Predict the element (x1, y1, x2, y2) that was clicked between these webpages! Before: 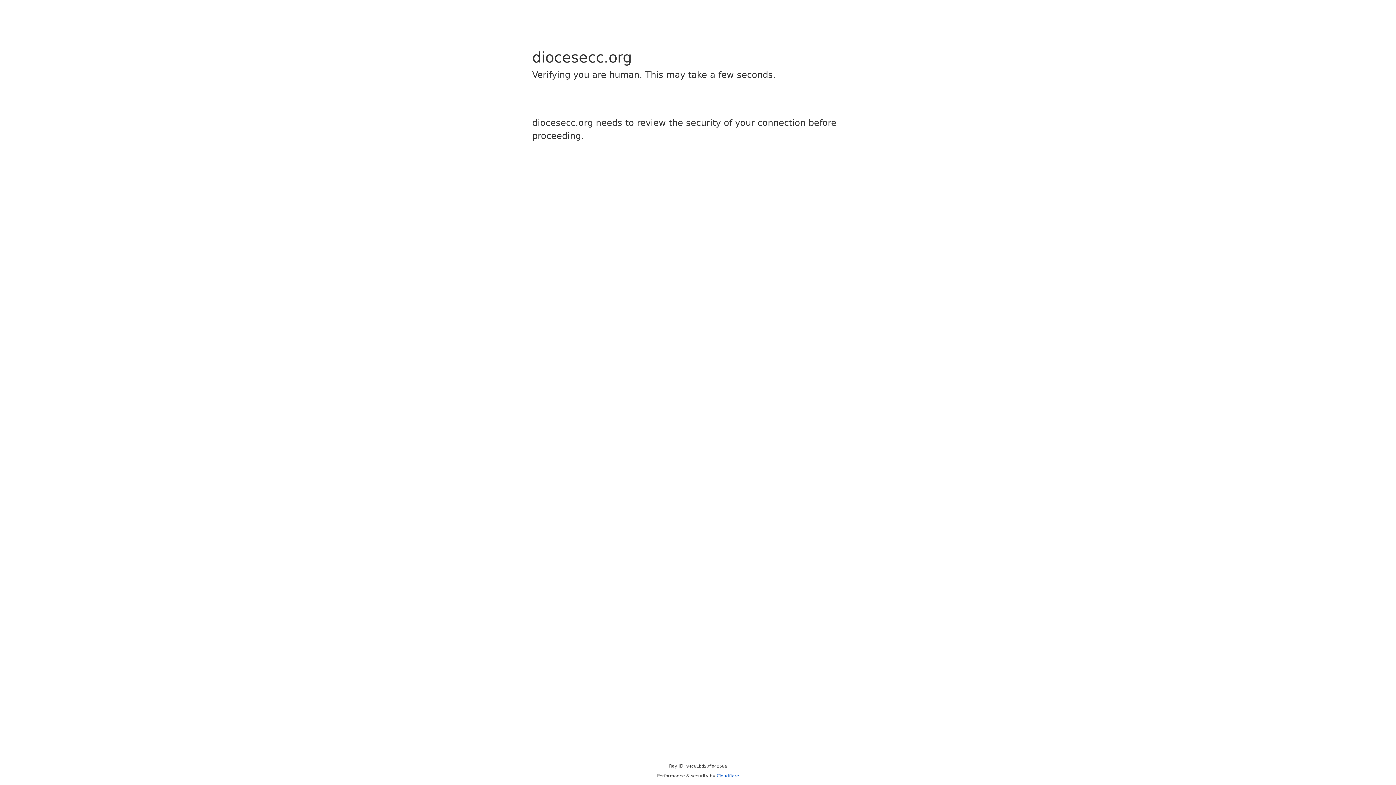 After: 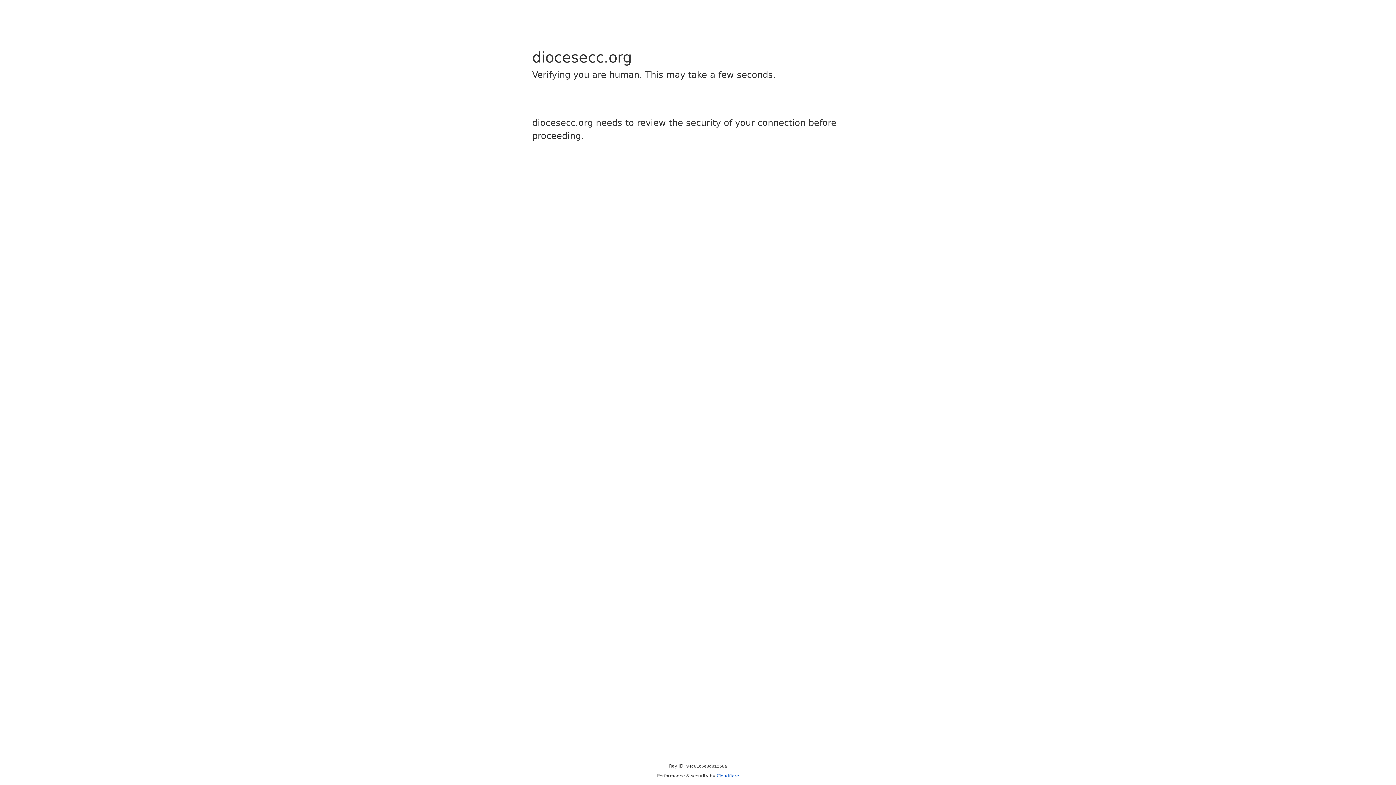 Action: label: Cloudflare bbox: (716, 773, 739, 778)